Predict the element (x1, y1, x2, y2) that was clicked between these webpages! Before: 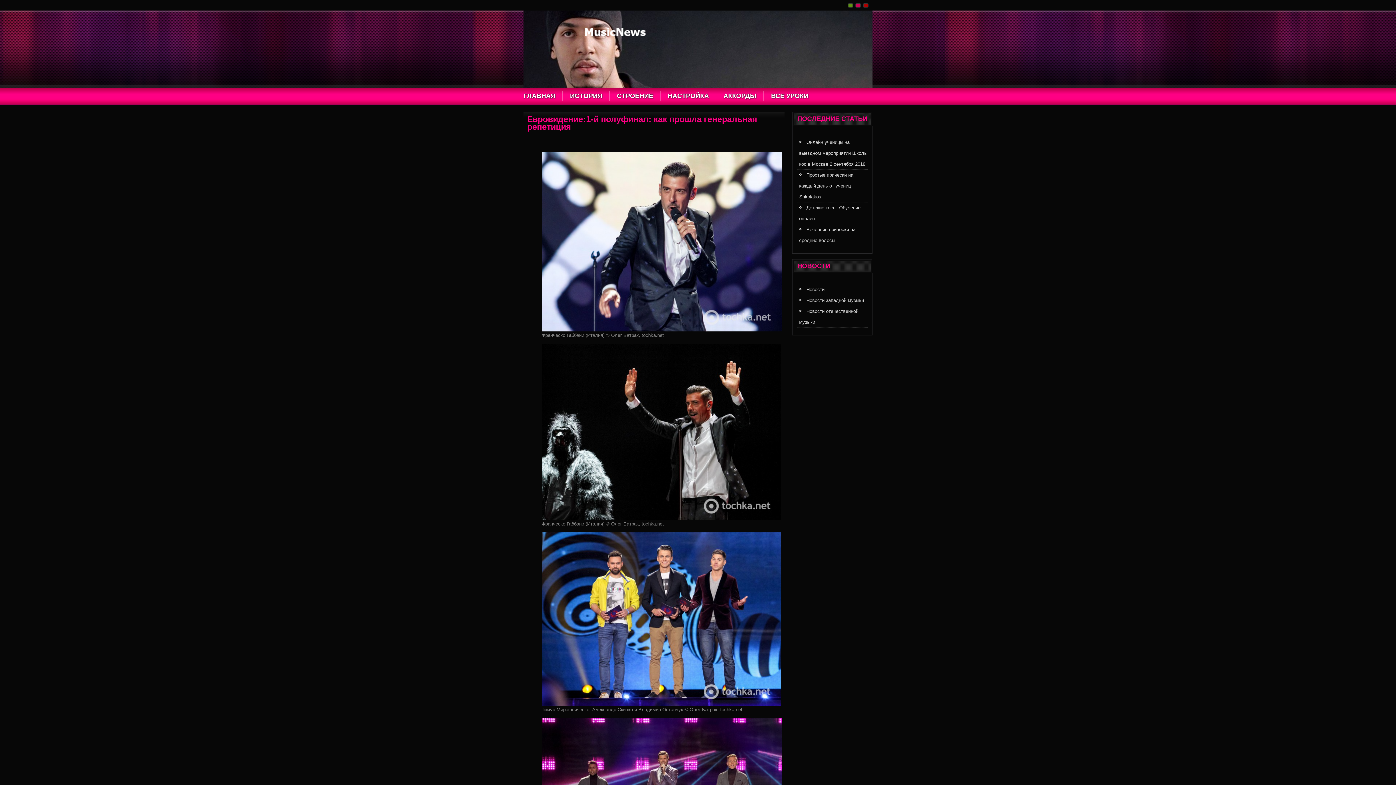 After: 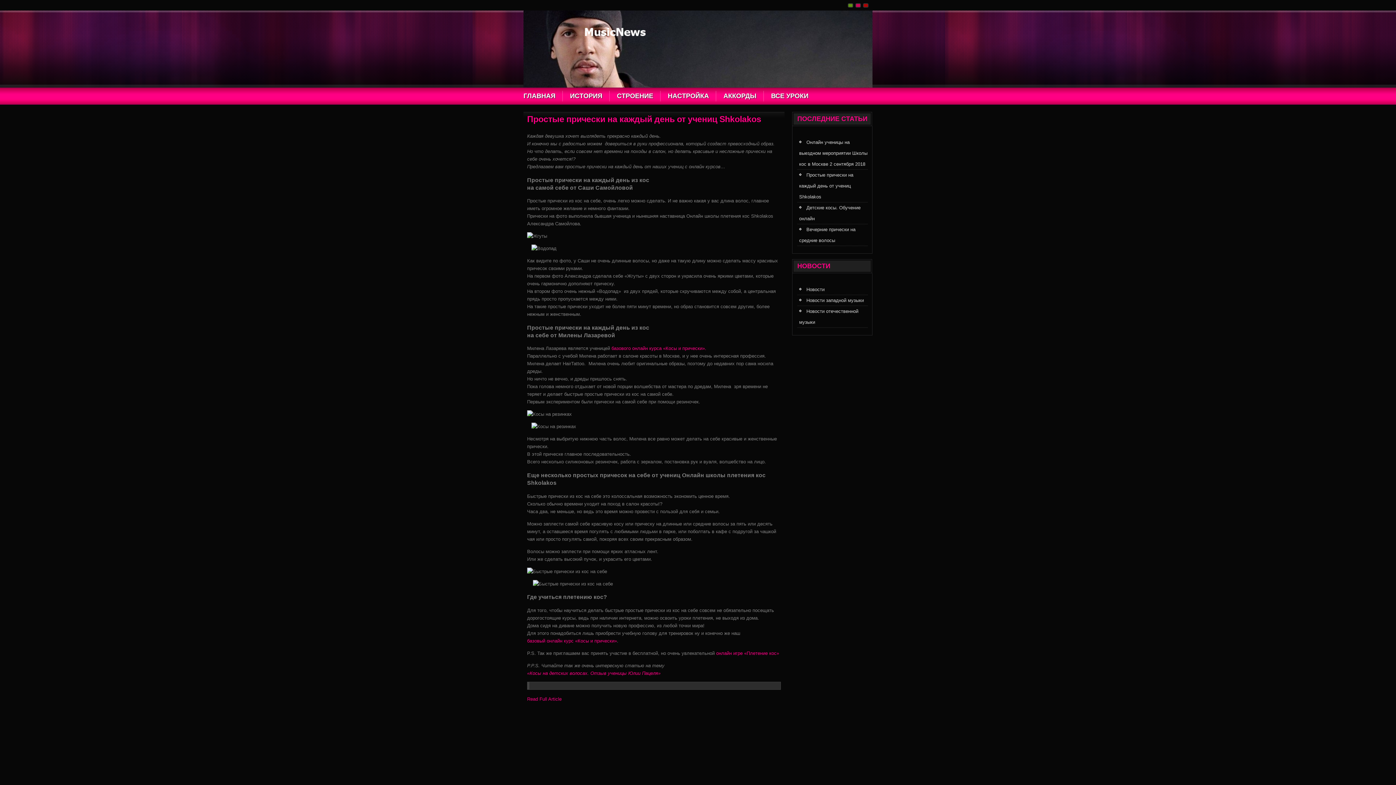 Action: label: Простые прически на каждый день от учениц Shkolakos bbox: (799, 172, 853, 199)